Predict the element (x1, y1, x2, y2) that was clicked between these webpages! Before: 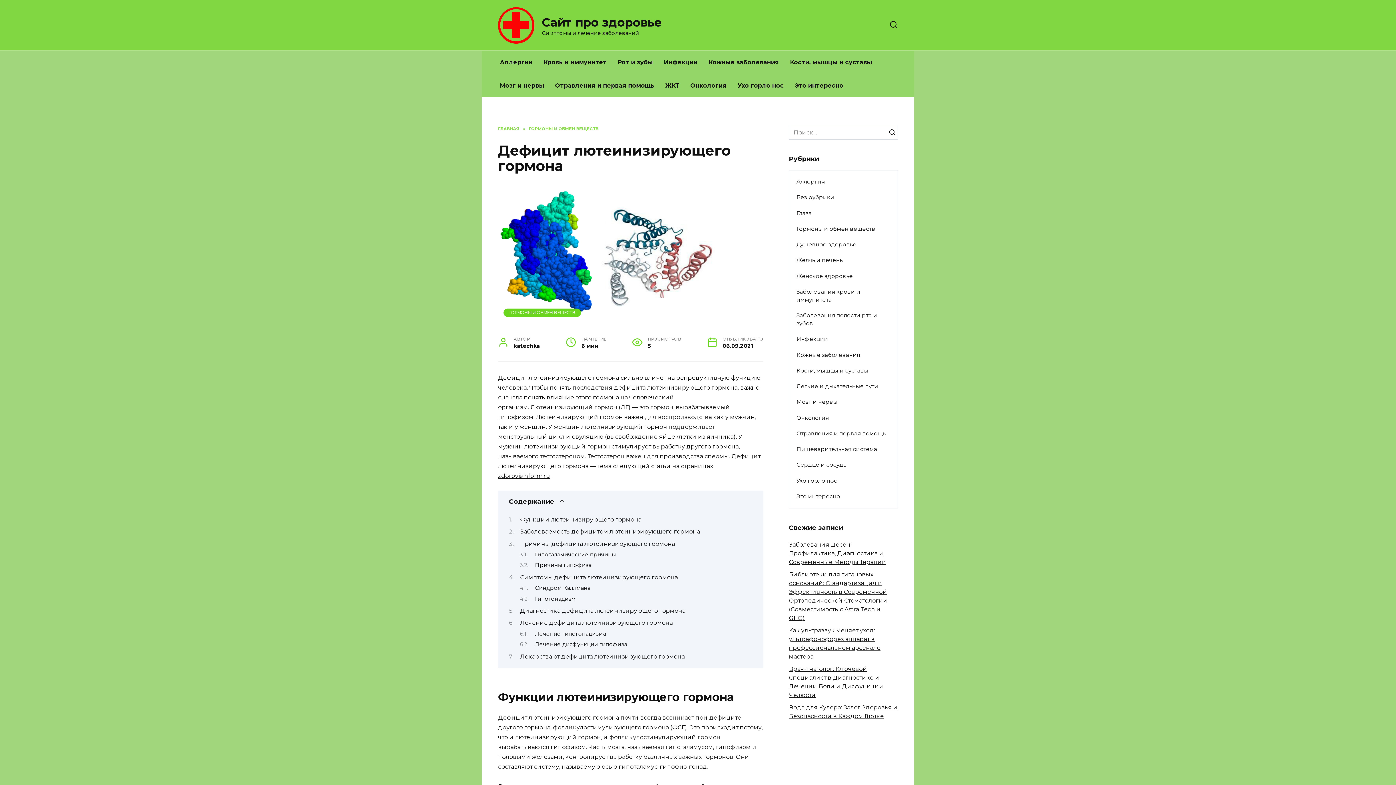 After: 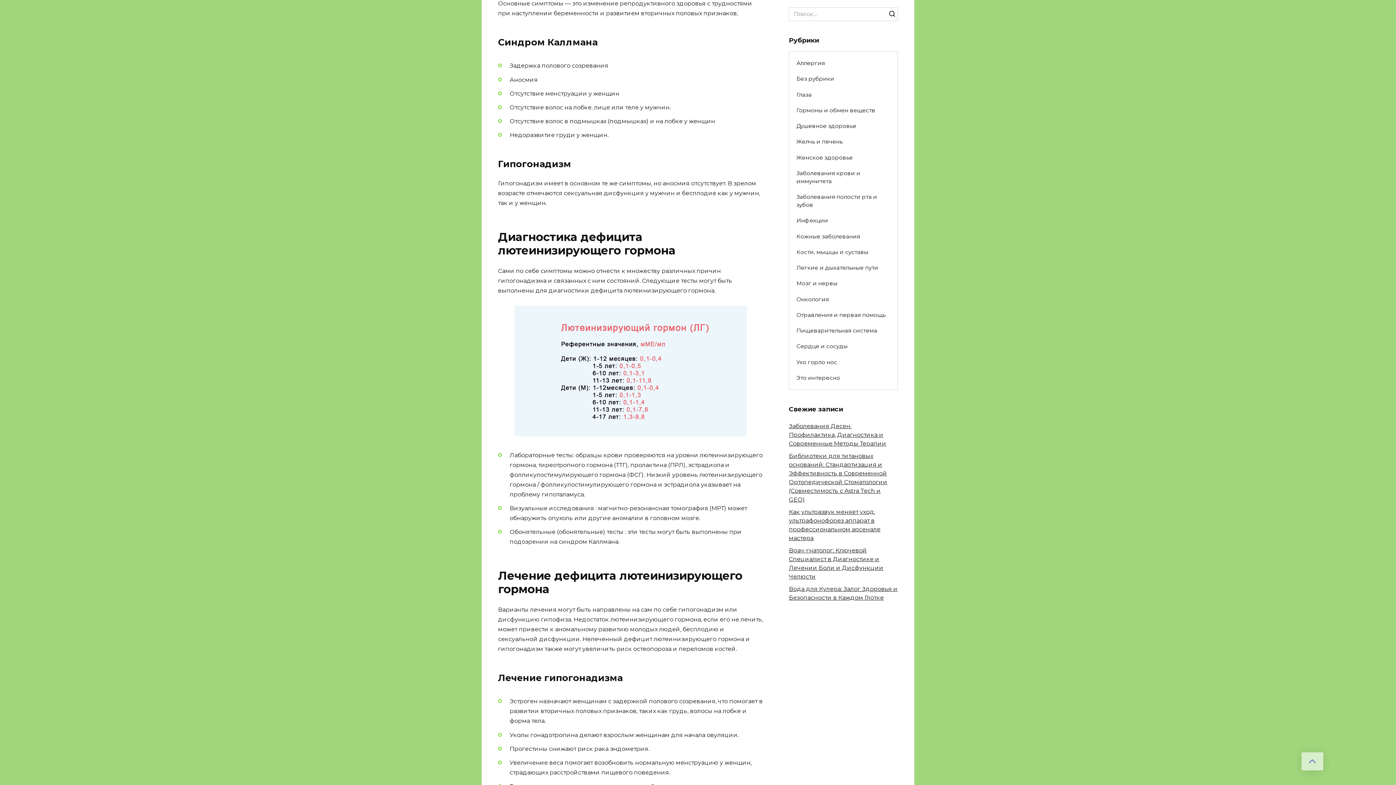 Action: bbox: (535, 585, 590, 591) label: Синдром Каллмана